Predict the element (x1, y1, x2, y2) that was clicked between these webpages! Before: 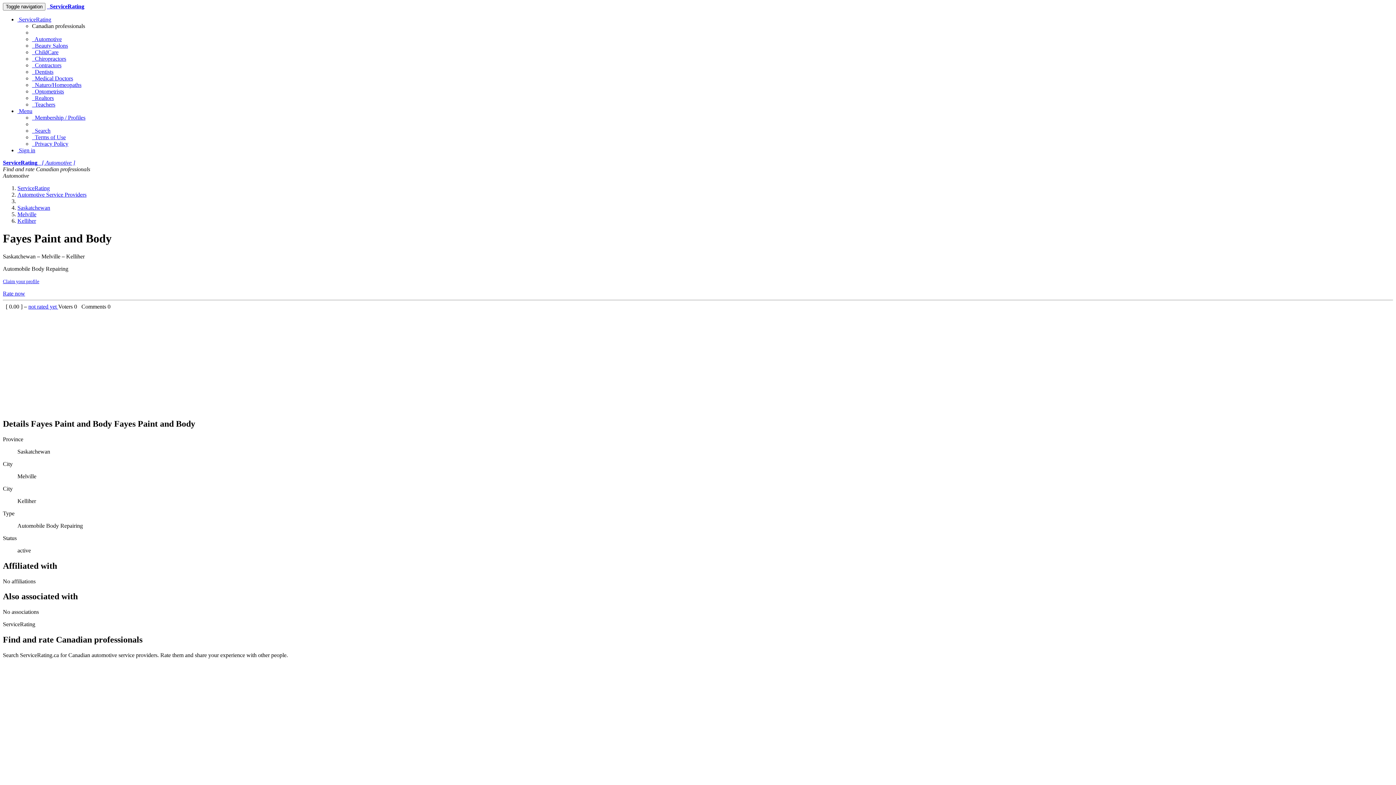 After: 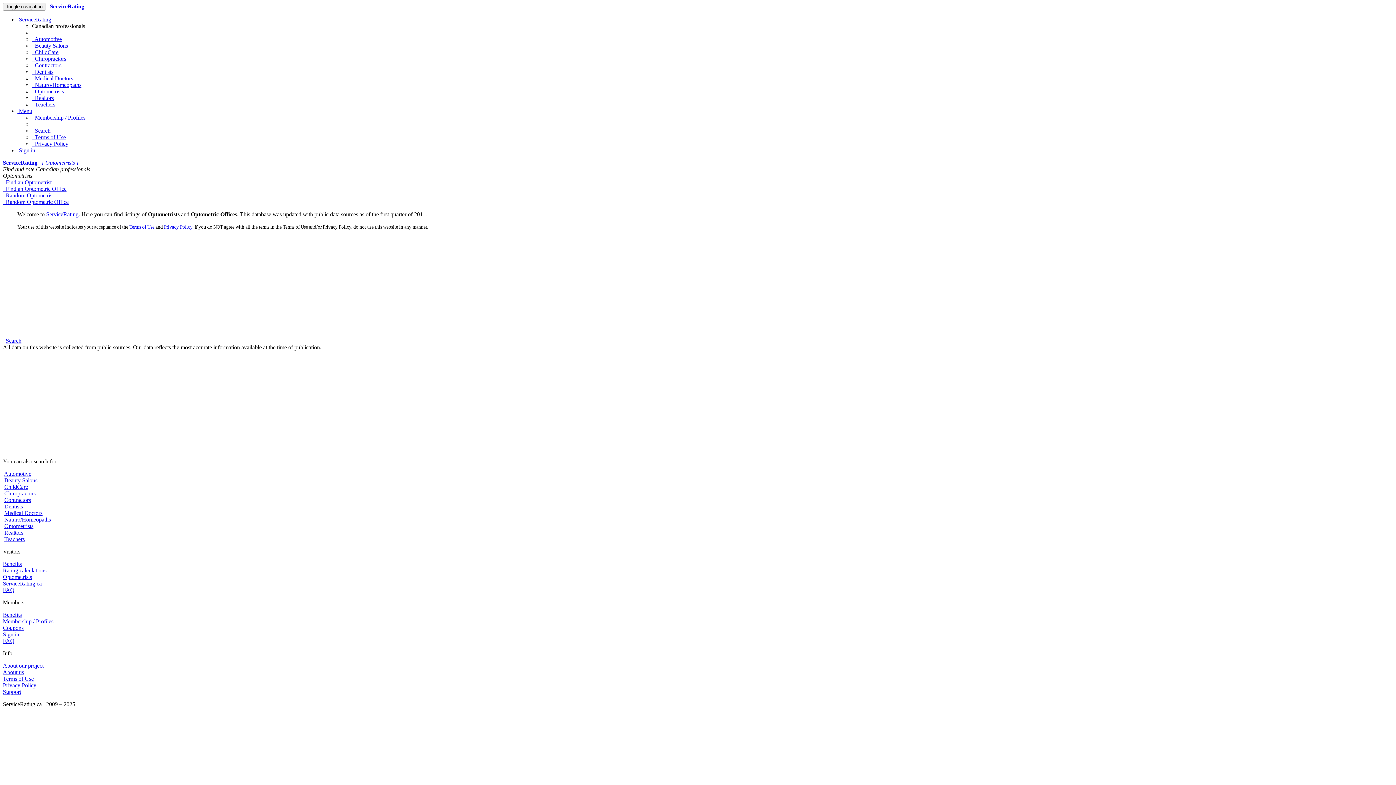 Action: label:   Optometrists bbox: (32, 88, 64, 94)